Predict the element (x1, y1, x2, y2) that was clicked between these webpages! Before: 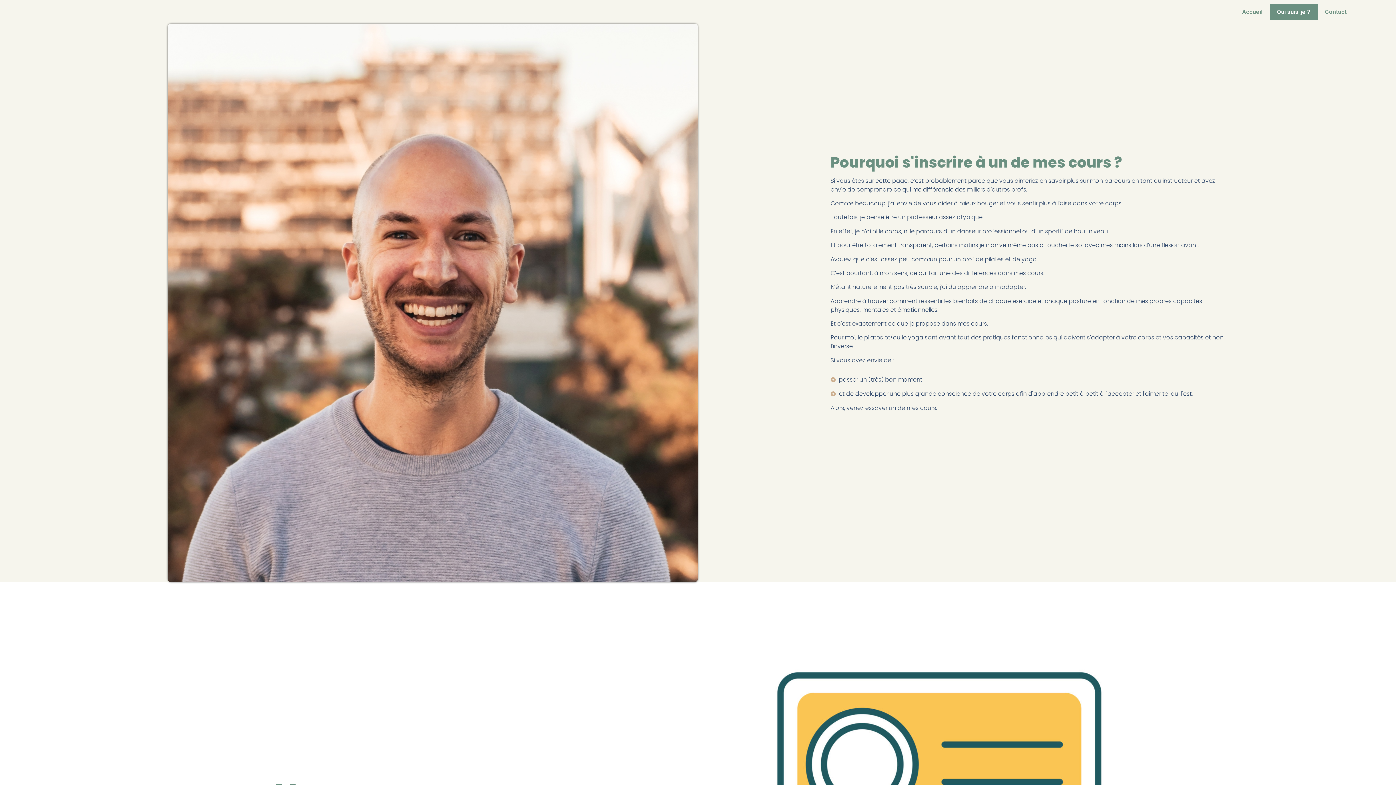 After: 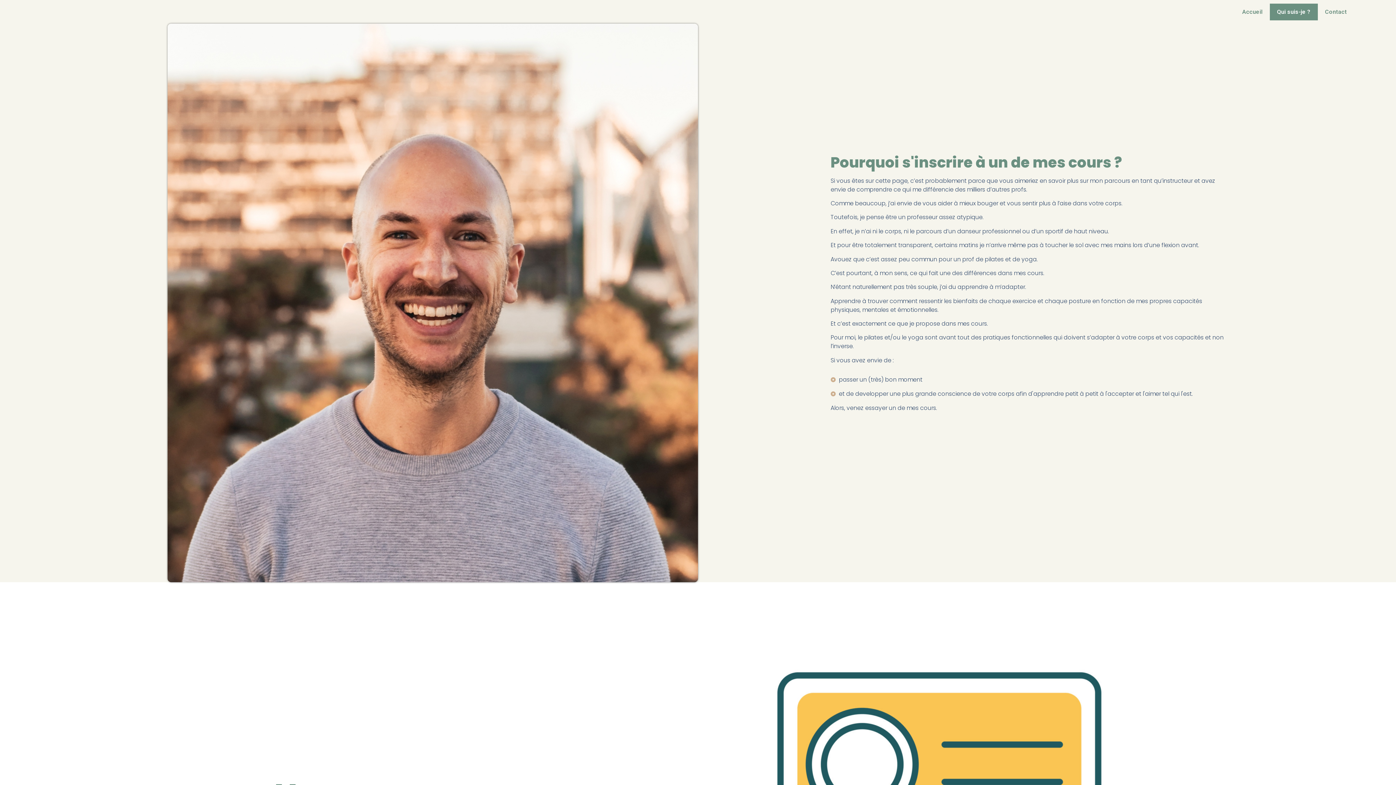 Action: bbox: (1270, 3, 1318, 20) label: Qui suis-je ?